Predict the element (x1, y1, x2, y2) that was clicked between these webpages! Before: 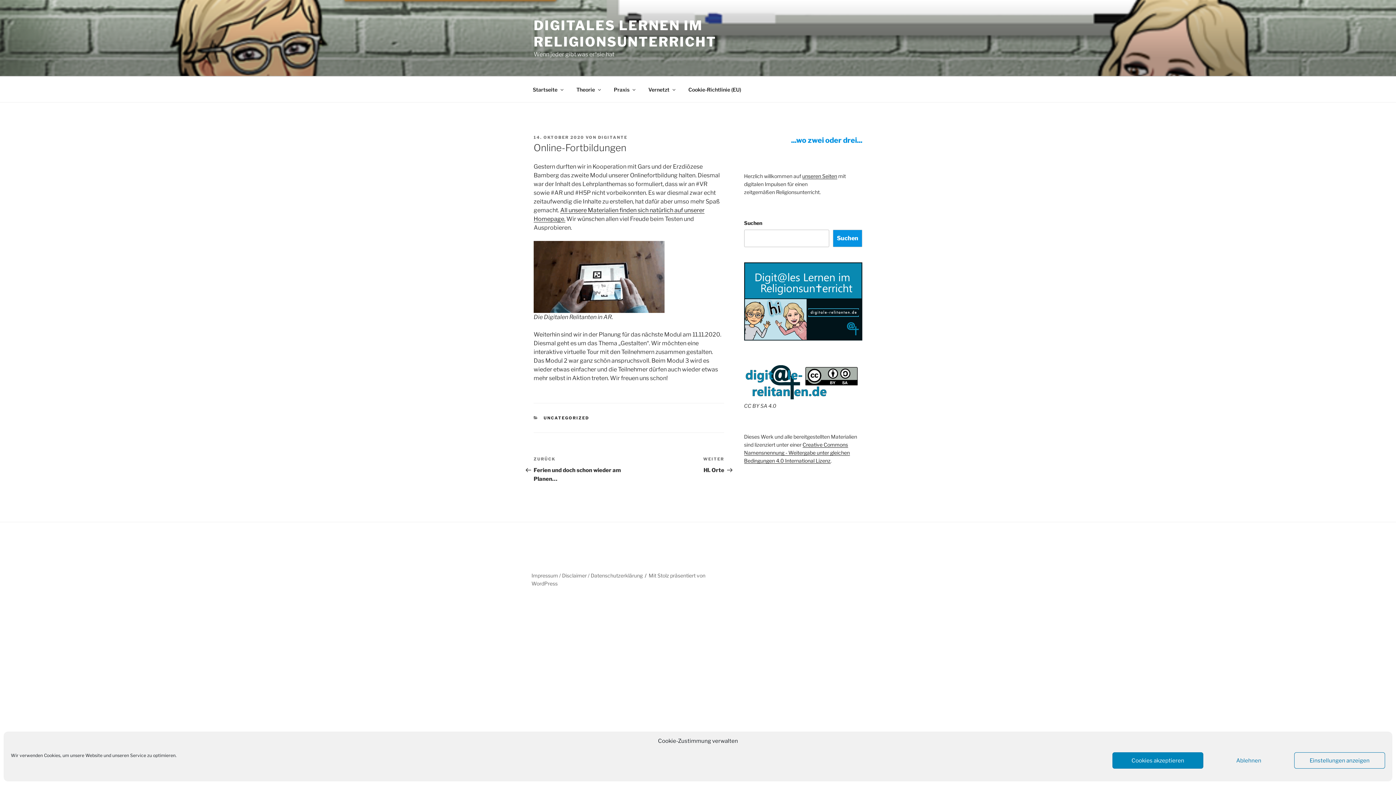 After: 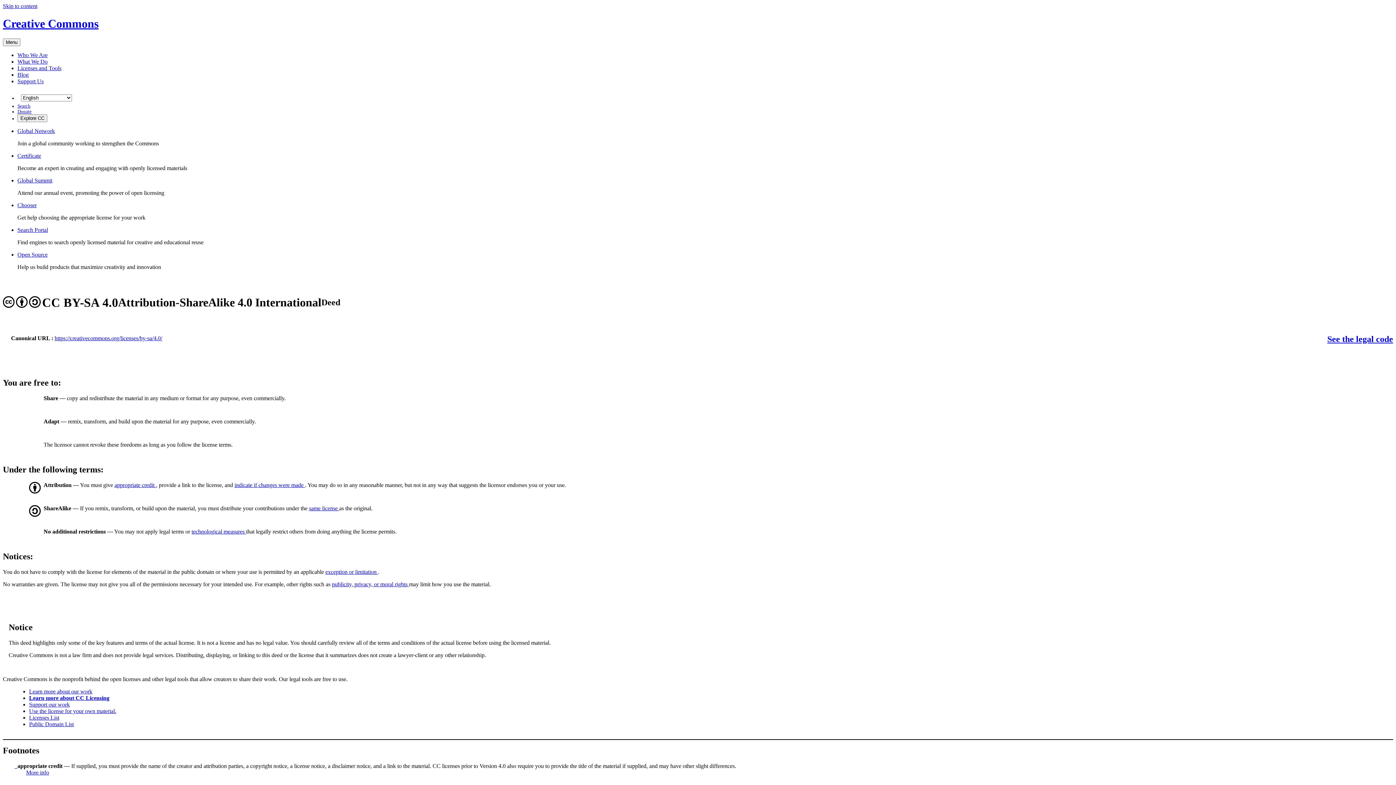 Action: bbox: (744, 441, 850, 464) label: Creative Commons Namensnennung - Weitergabe unter gleichen Bedingungen 4.0 International Lizenz